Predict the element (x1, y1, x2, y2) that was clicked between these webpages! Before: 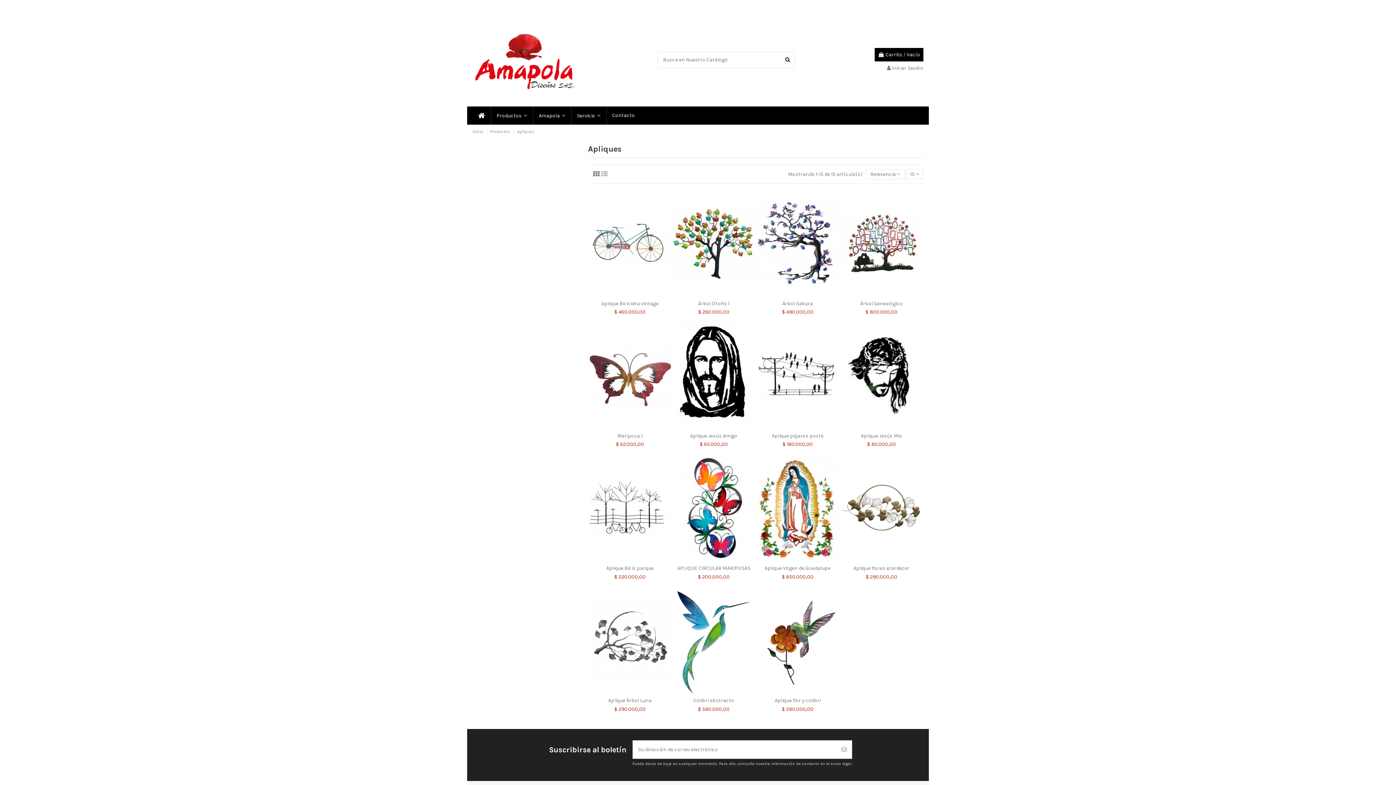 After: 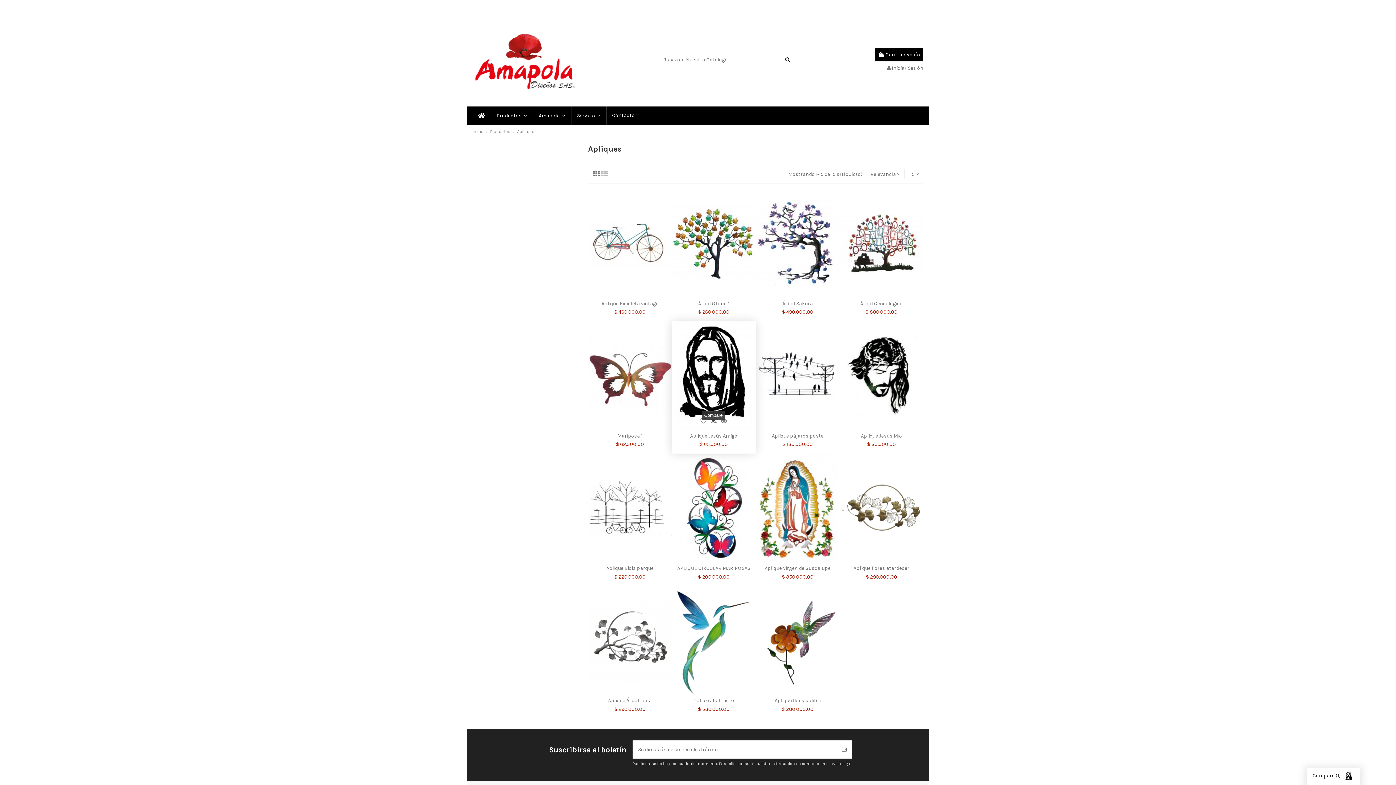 Action: bbox: (708, 422, 719, 432)